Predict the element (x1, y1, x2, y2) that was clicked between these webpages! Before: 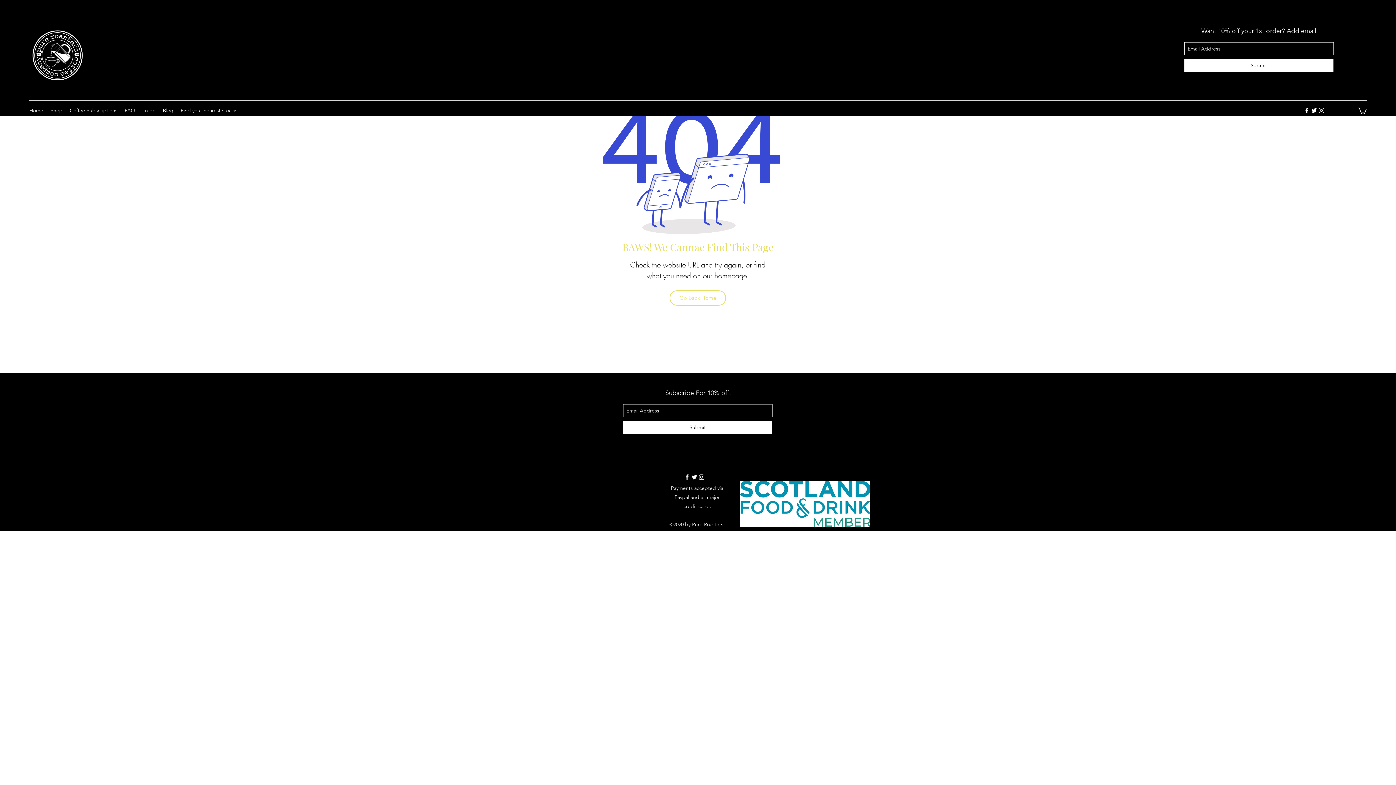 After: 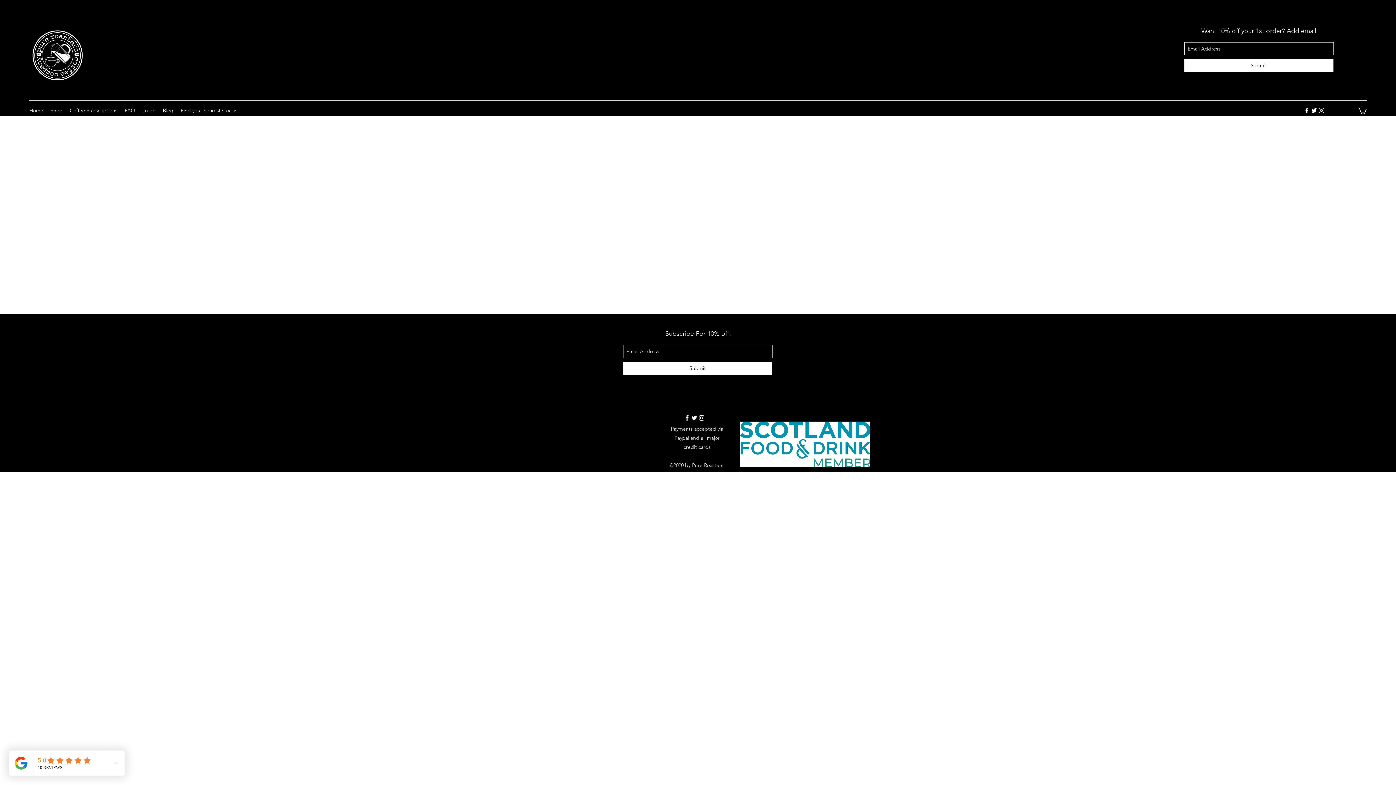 Action: label: Find your nearest stockist bbox: (177, 105, 242, 116)